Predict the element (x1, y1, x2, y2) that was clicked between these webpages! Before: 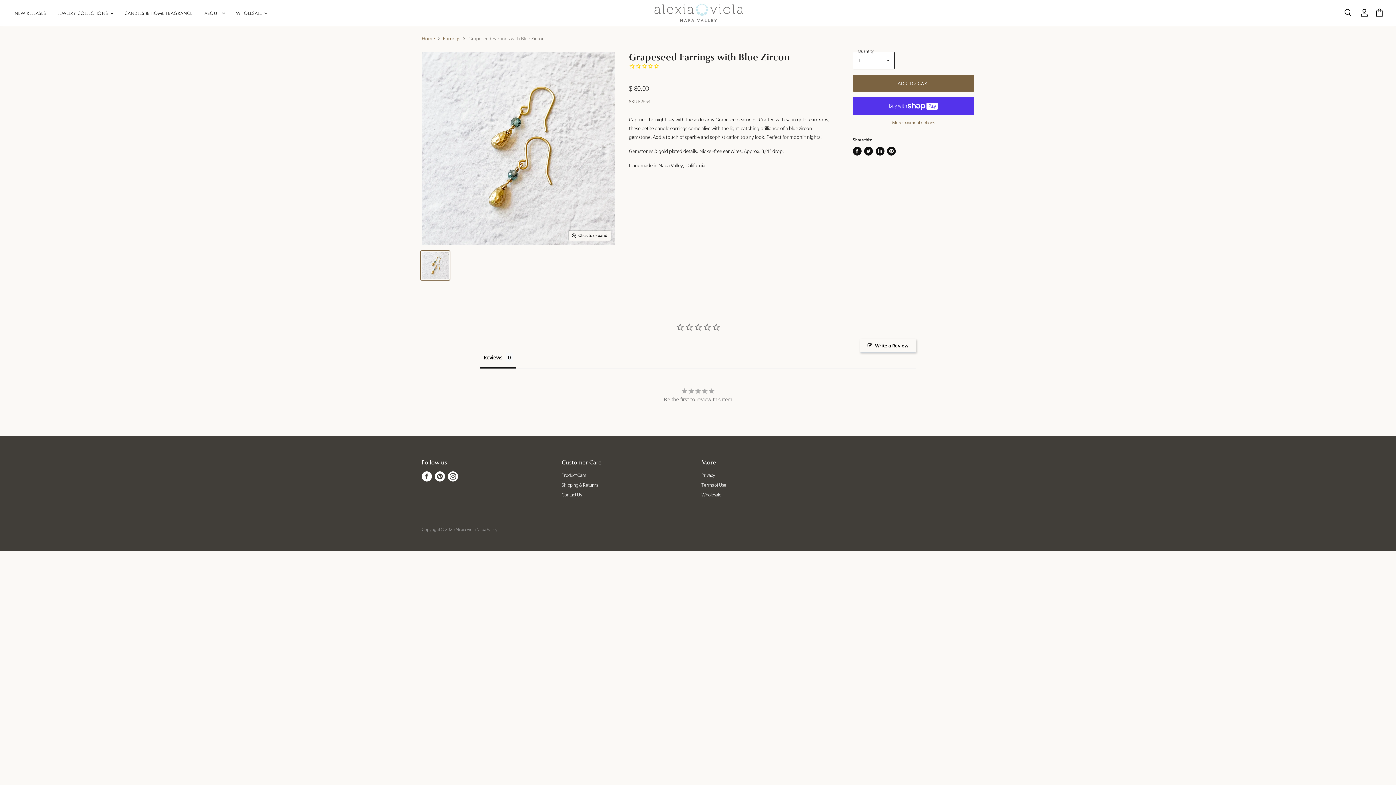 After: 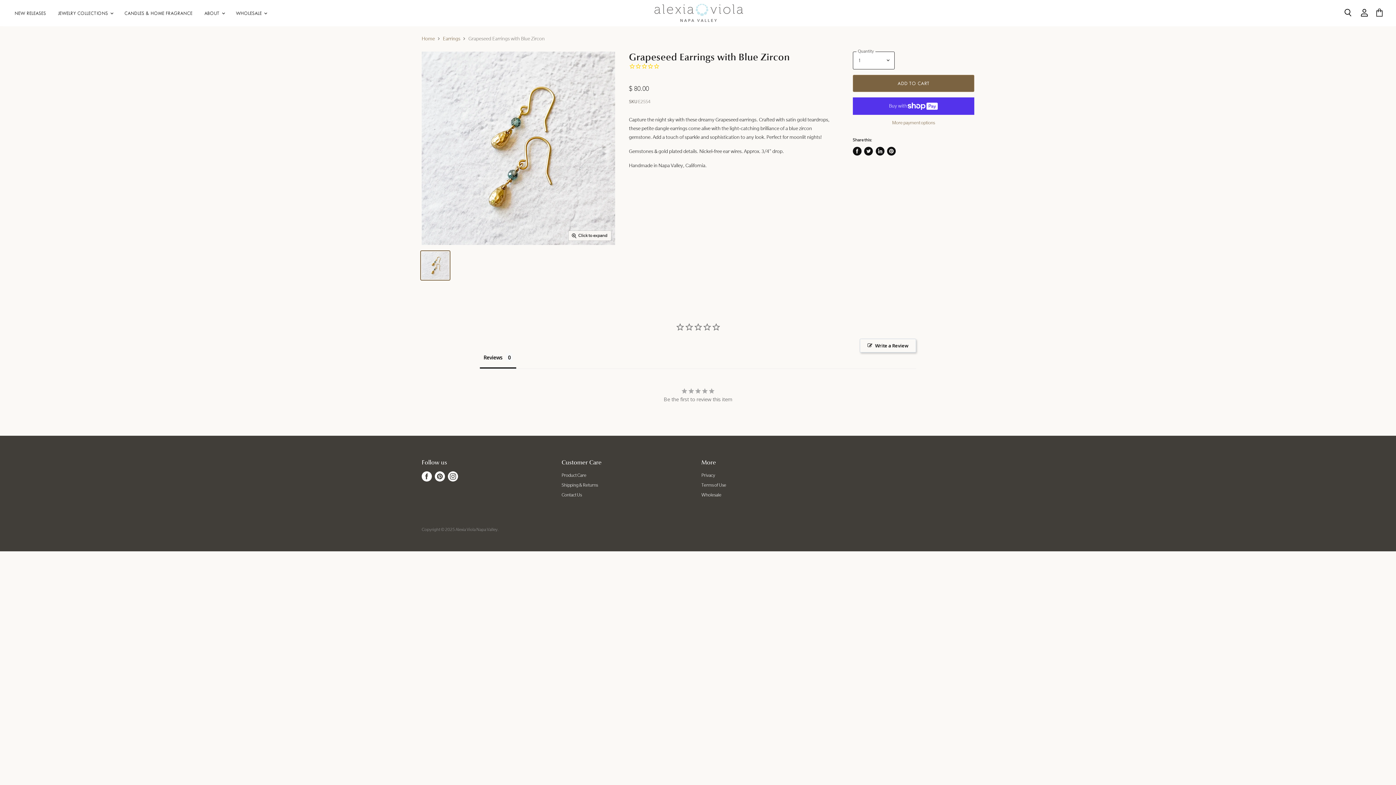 Action: bbox: (864, 146, 873, 155) label: Tweet on Twitter